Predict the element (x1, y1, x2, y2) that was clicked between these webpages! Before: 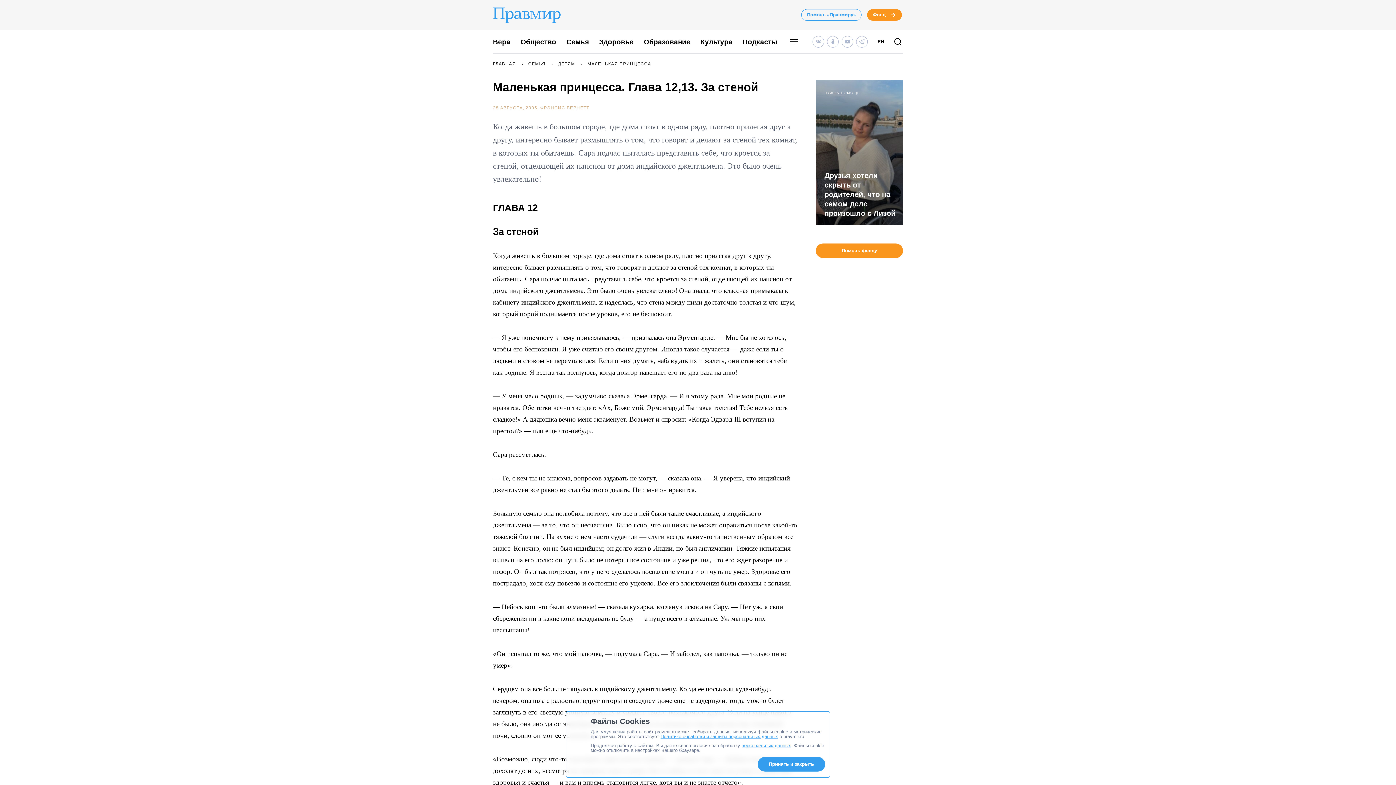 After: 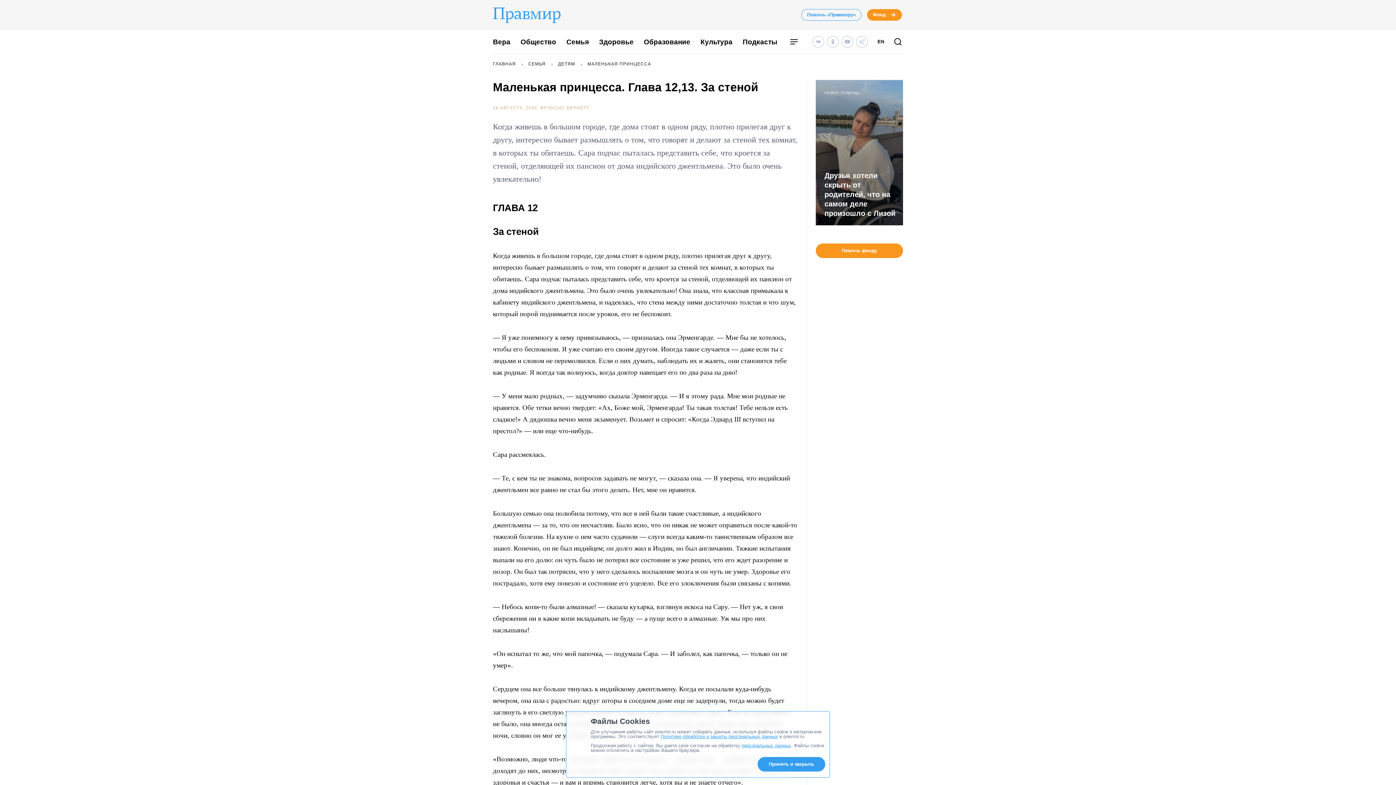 Action: bbox: (741, 743, 791, 748) label: персональных данных